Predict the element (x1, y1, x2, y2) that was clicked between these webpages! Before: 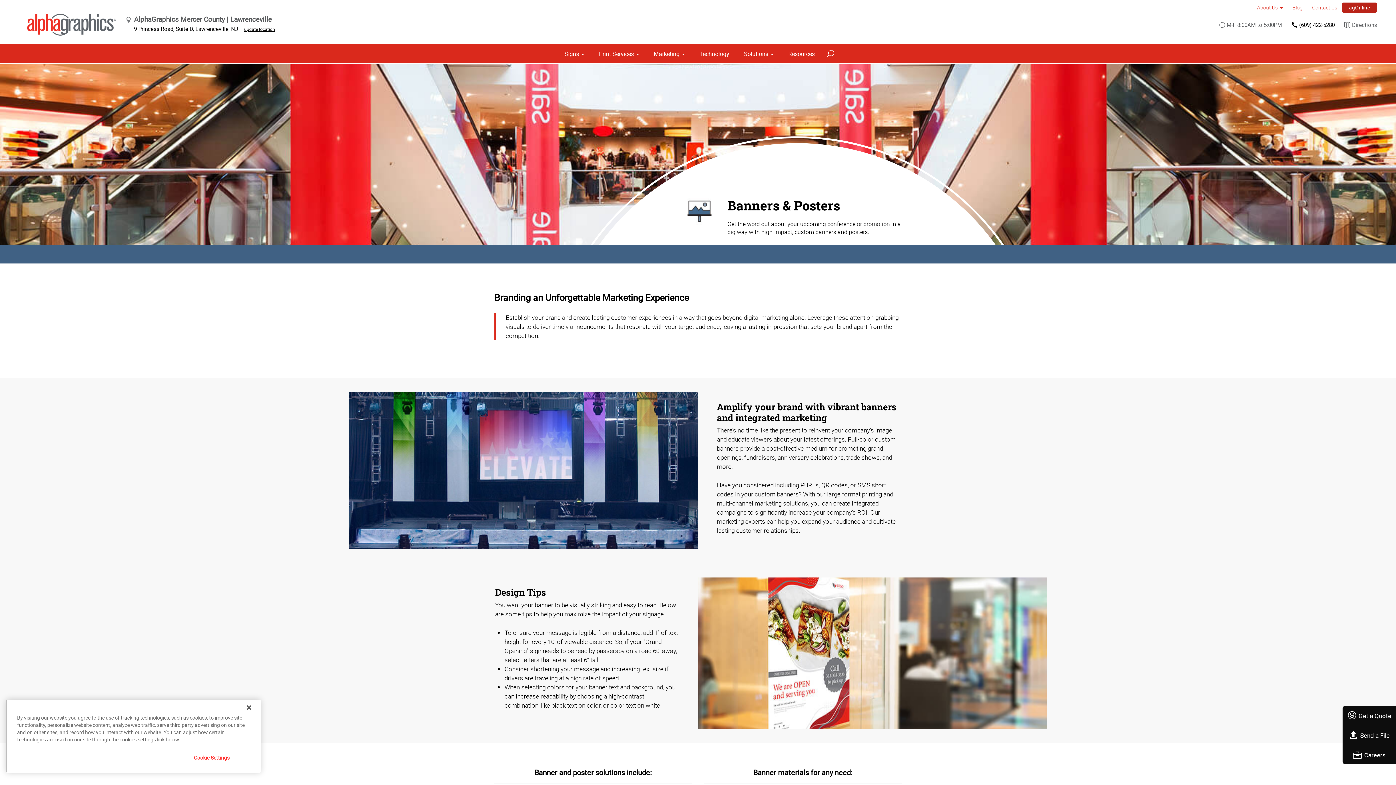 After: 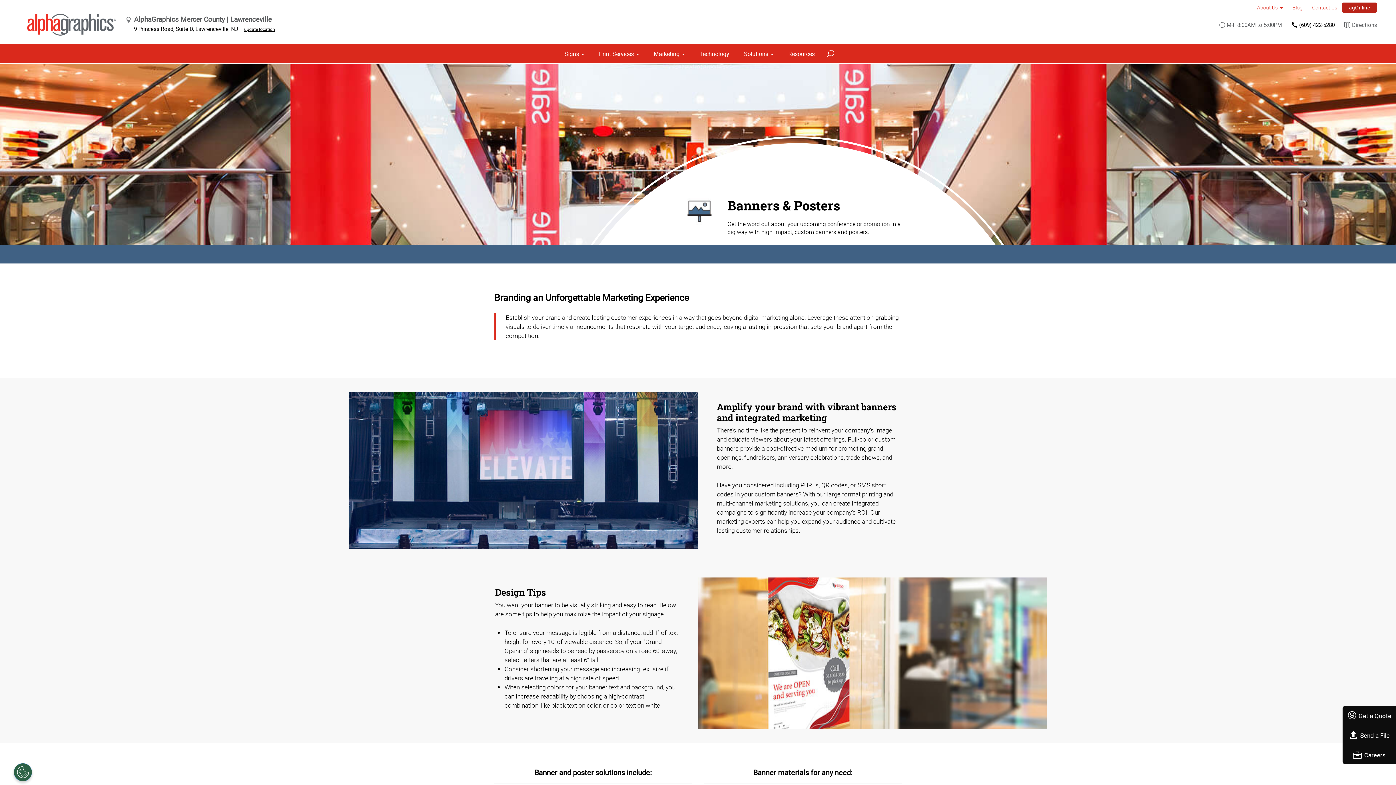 Action: label: Close bbox: (241, 700, 257, 716)